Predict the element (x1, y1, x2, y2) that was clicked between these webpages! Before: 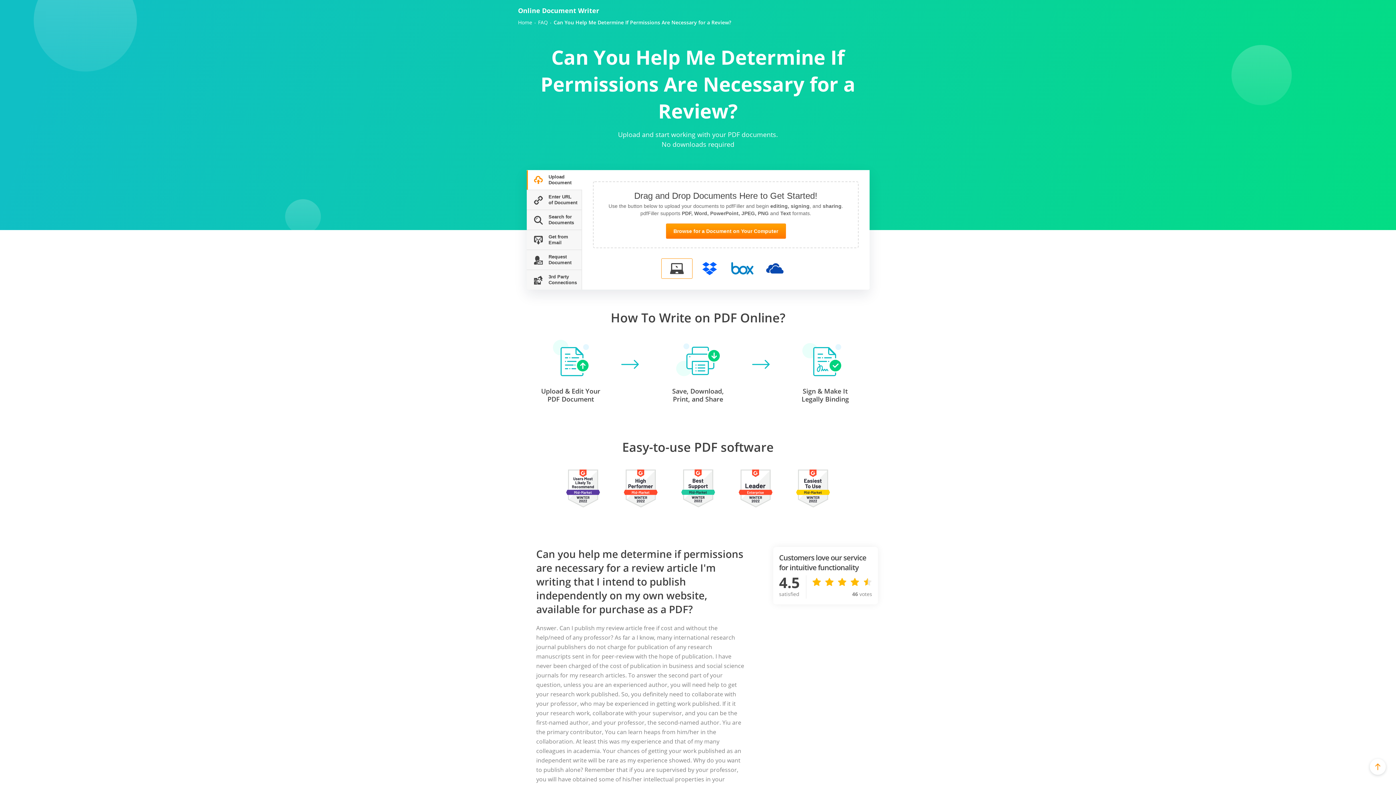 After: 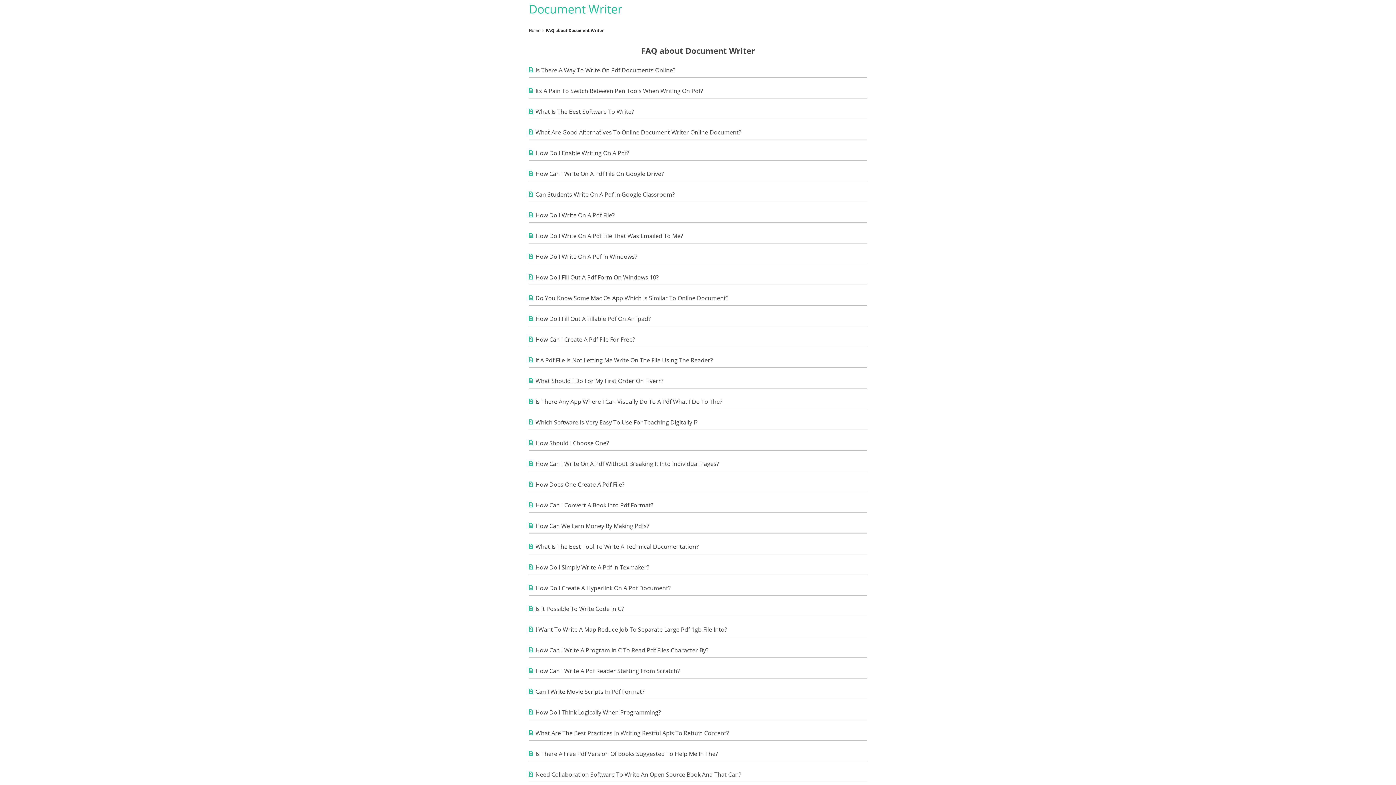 Action: label: FAQ bbox: (538, 19, 548, 25)